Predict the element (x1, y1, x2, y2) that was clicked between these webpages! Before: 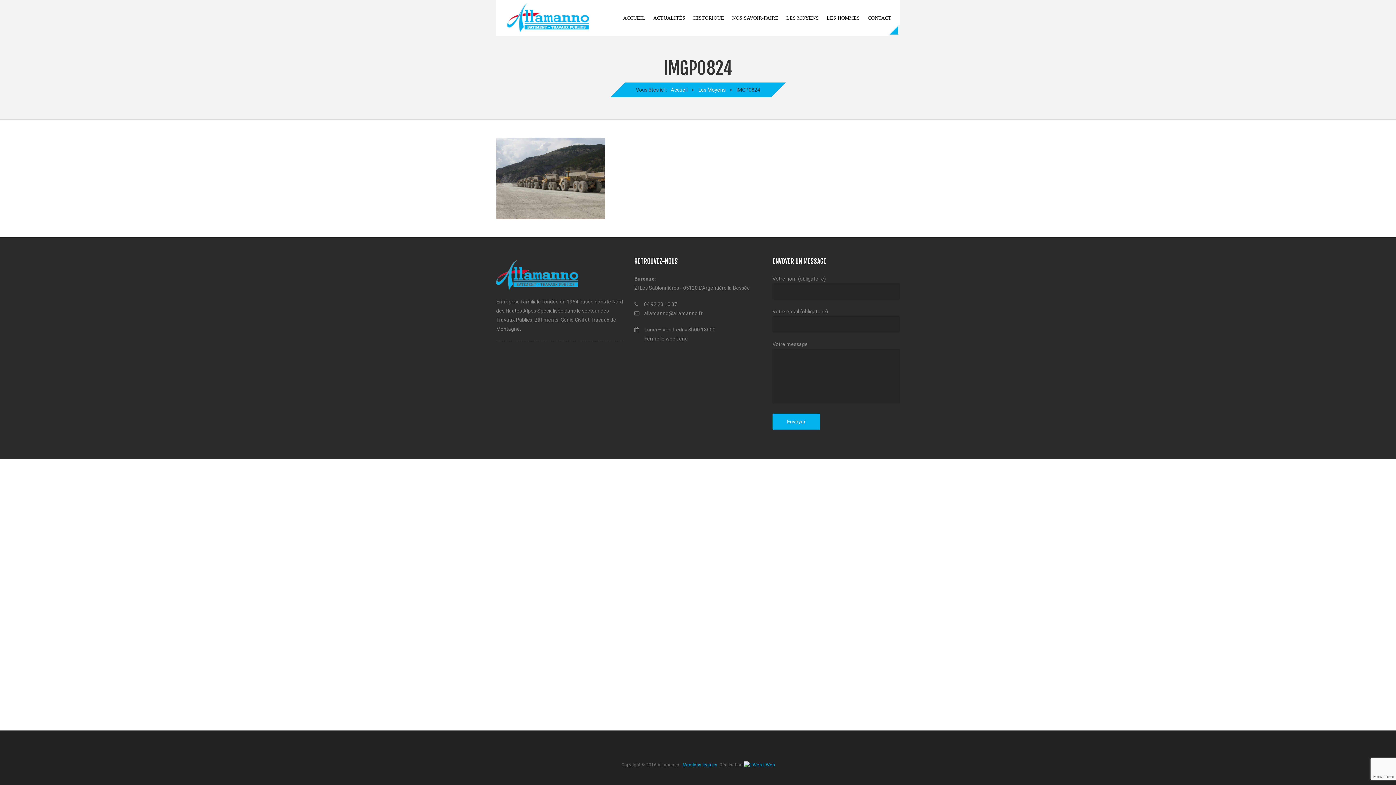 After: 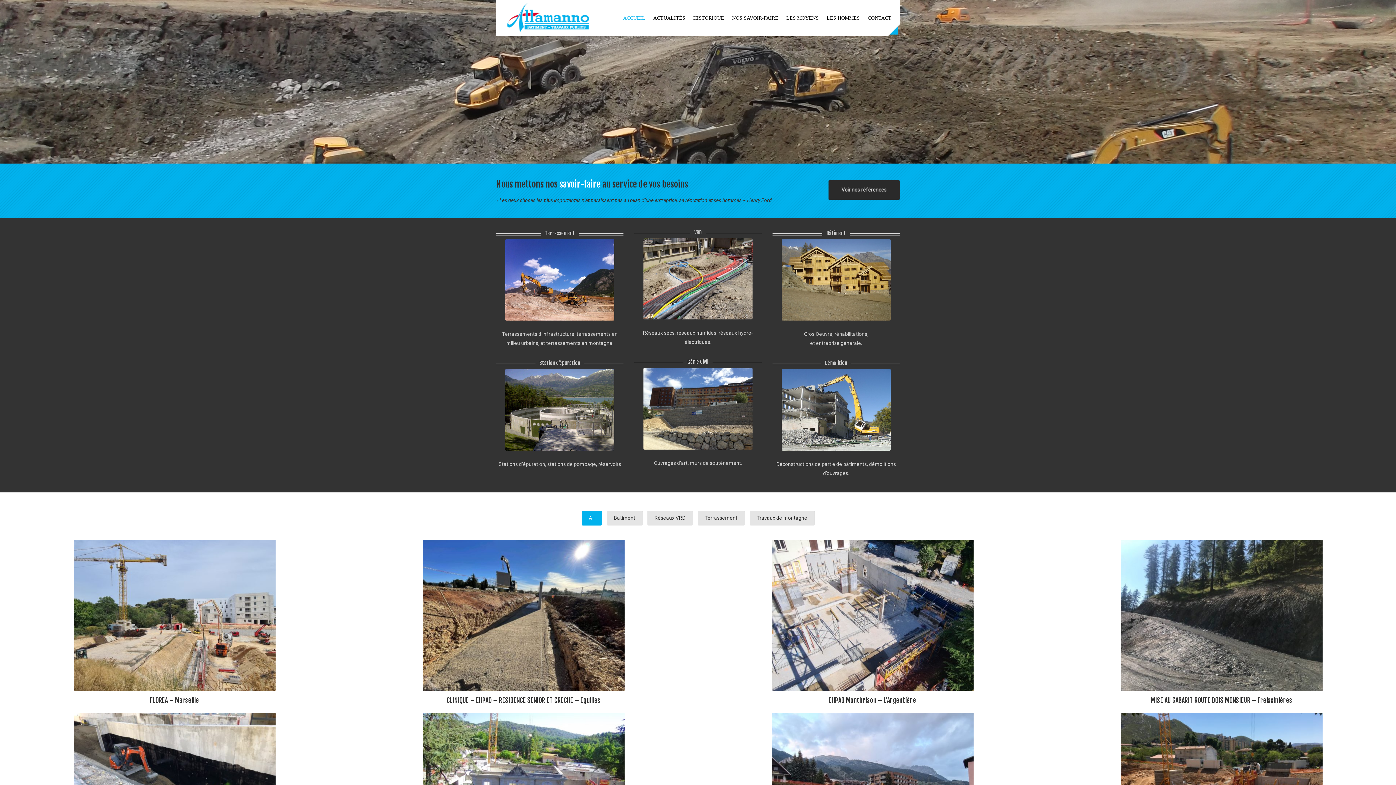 Action: bbox: (670, 86, 687, 92) label: Accueil